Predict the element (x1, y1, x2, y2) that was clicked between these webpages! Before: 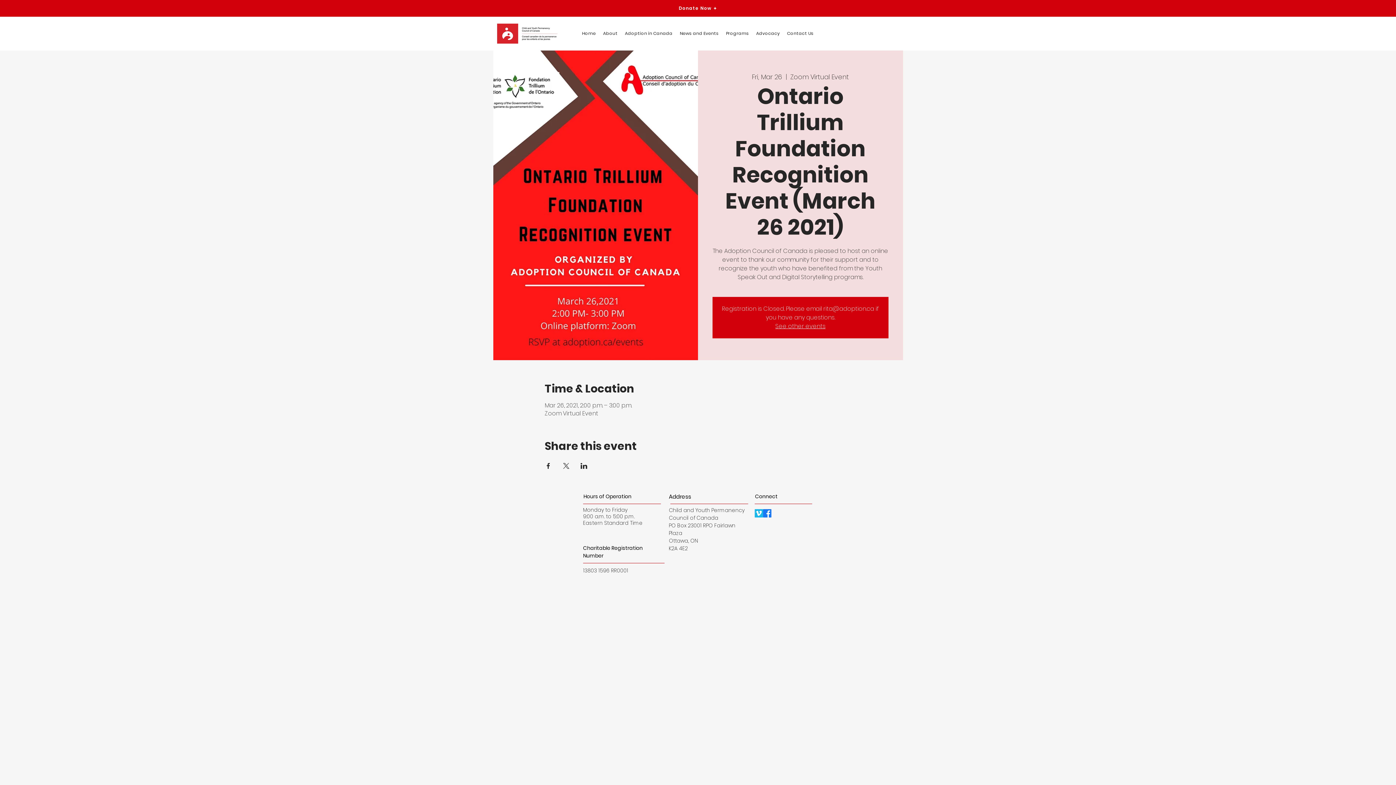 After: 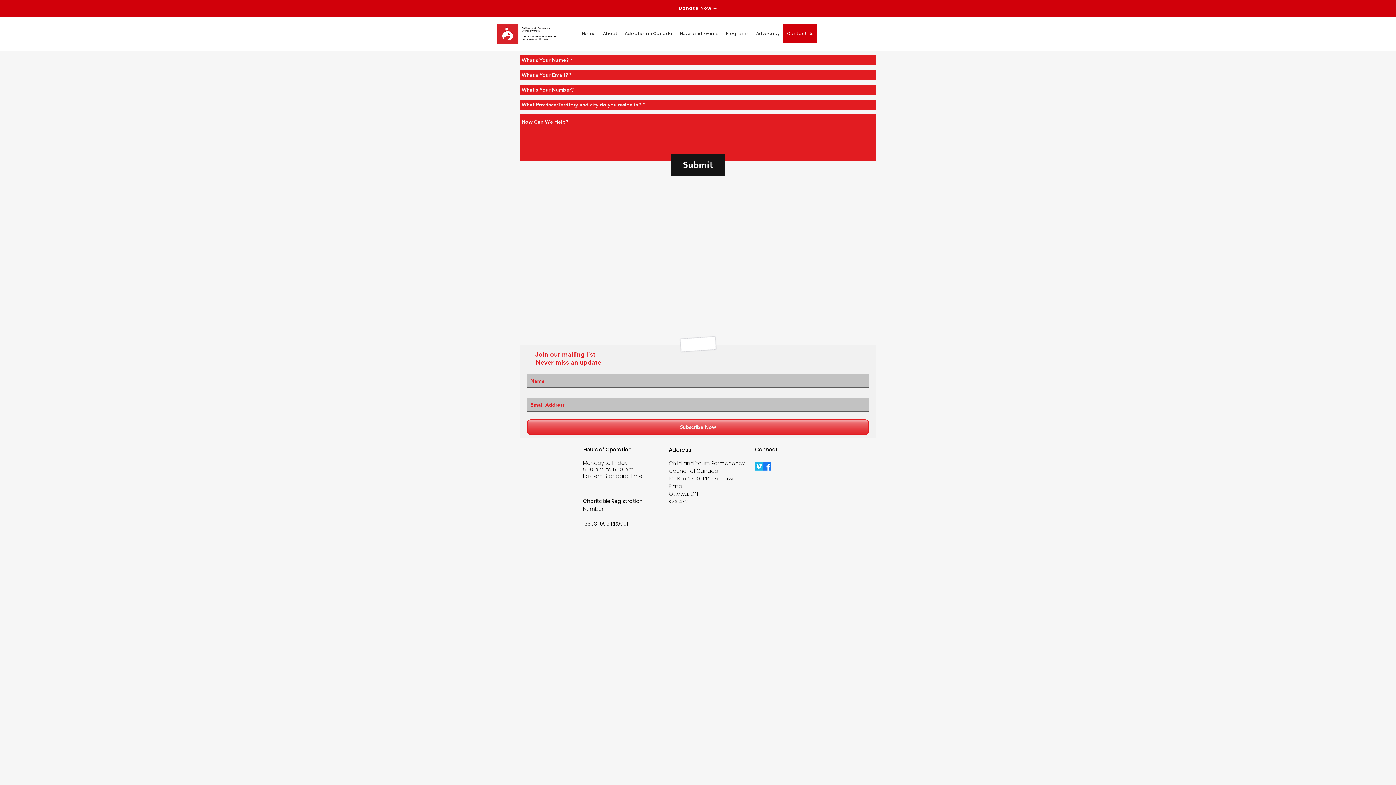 Action: bbox: (783, 24, 817, 42) label: Contact Us